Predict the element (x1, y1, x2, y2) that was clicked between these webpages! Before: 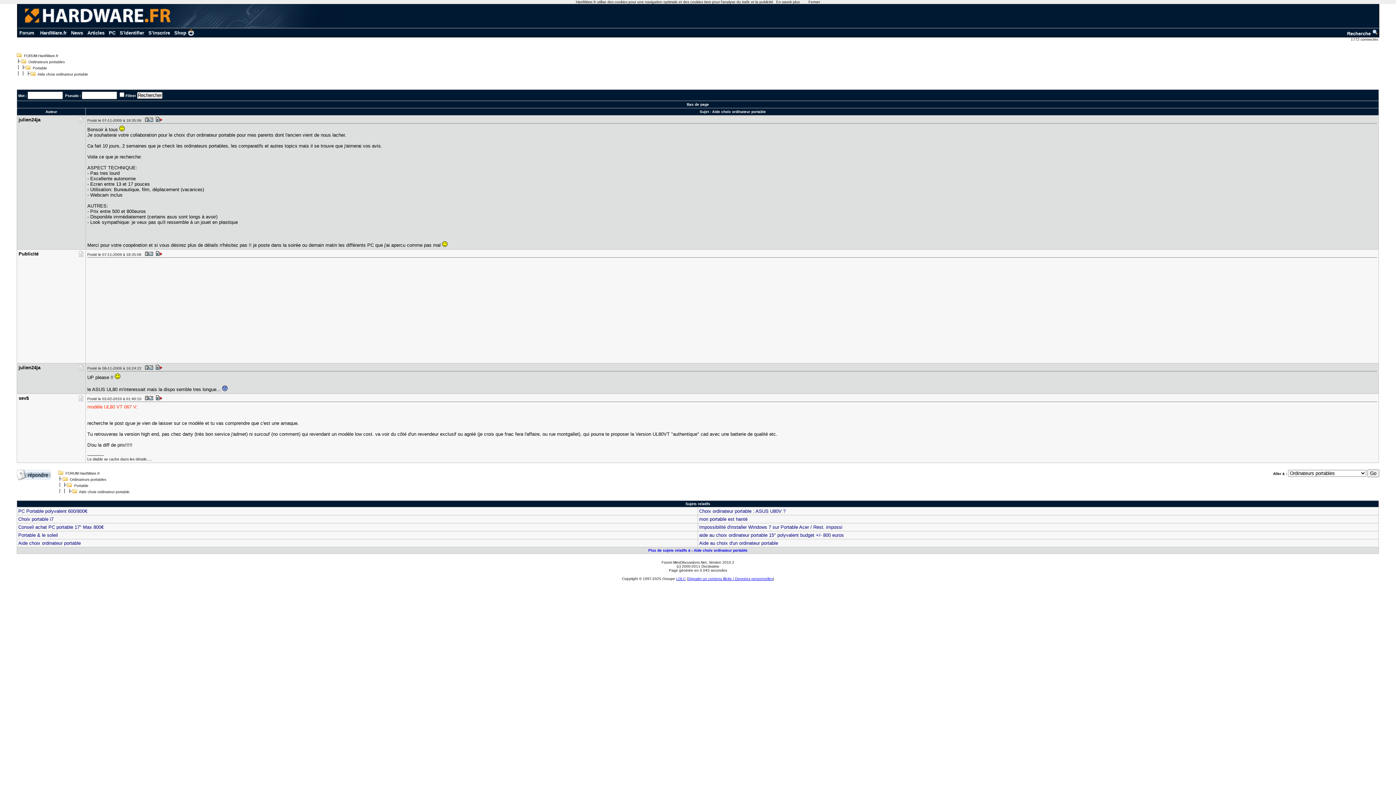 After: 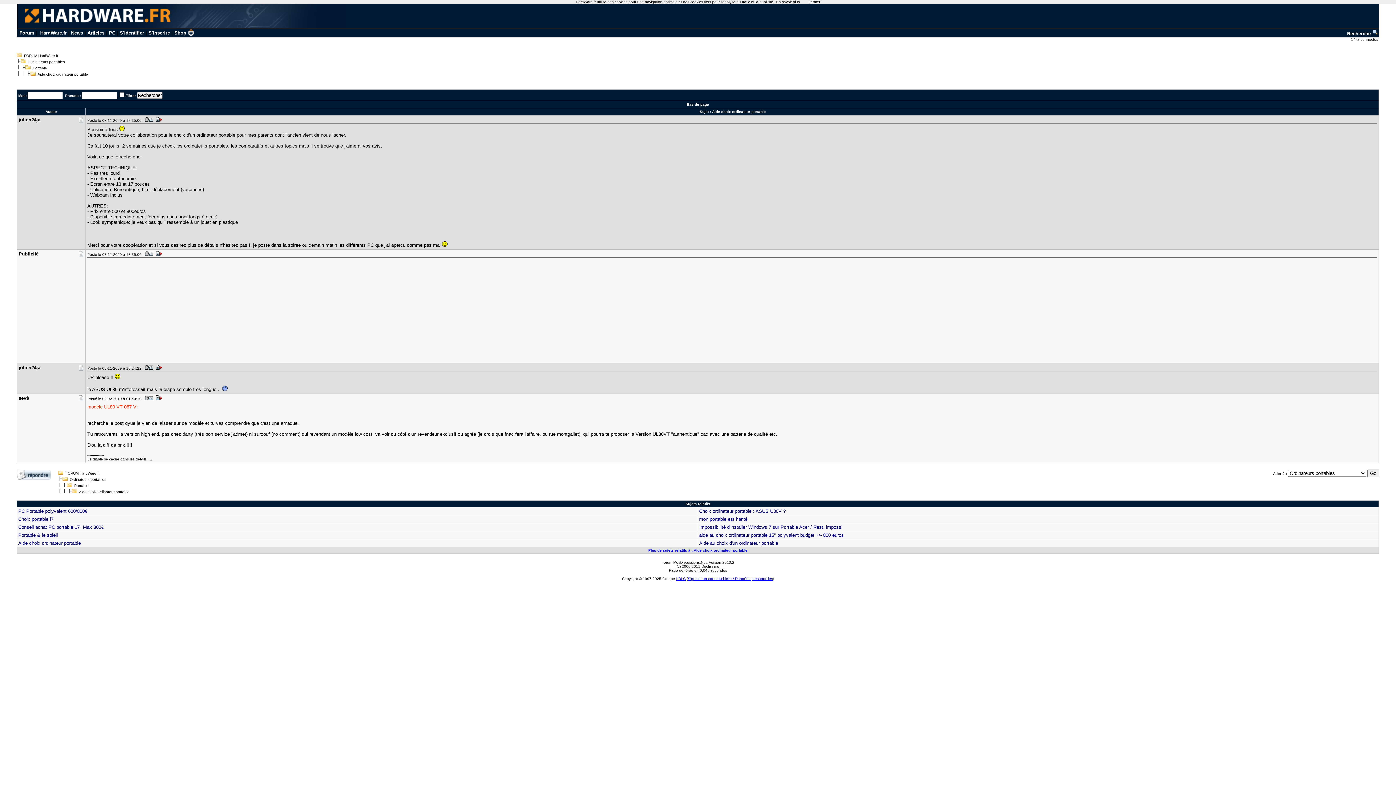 Action: bbox: (676, 577, 685, 581) label: LDLC